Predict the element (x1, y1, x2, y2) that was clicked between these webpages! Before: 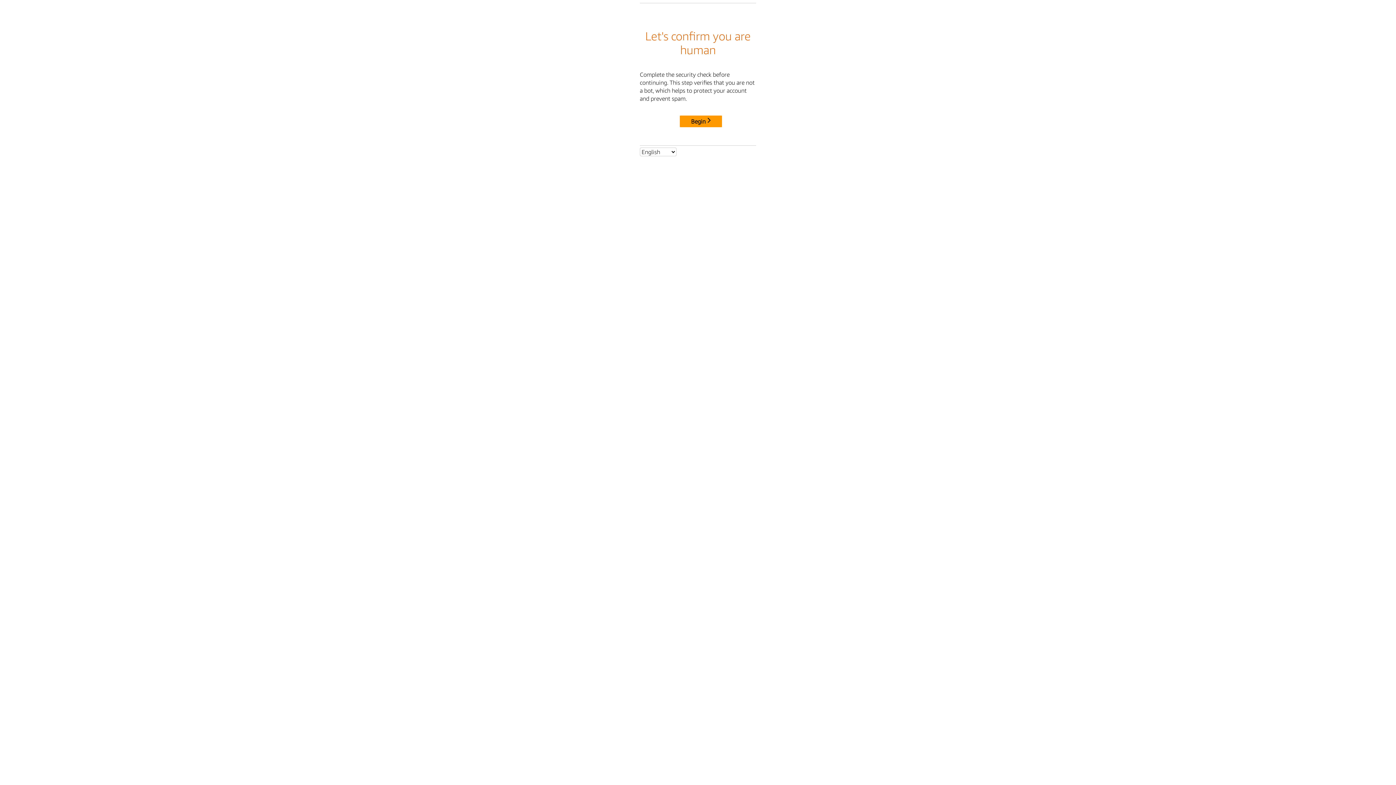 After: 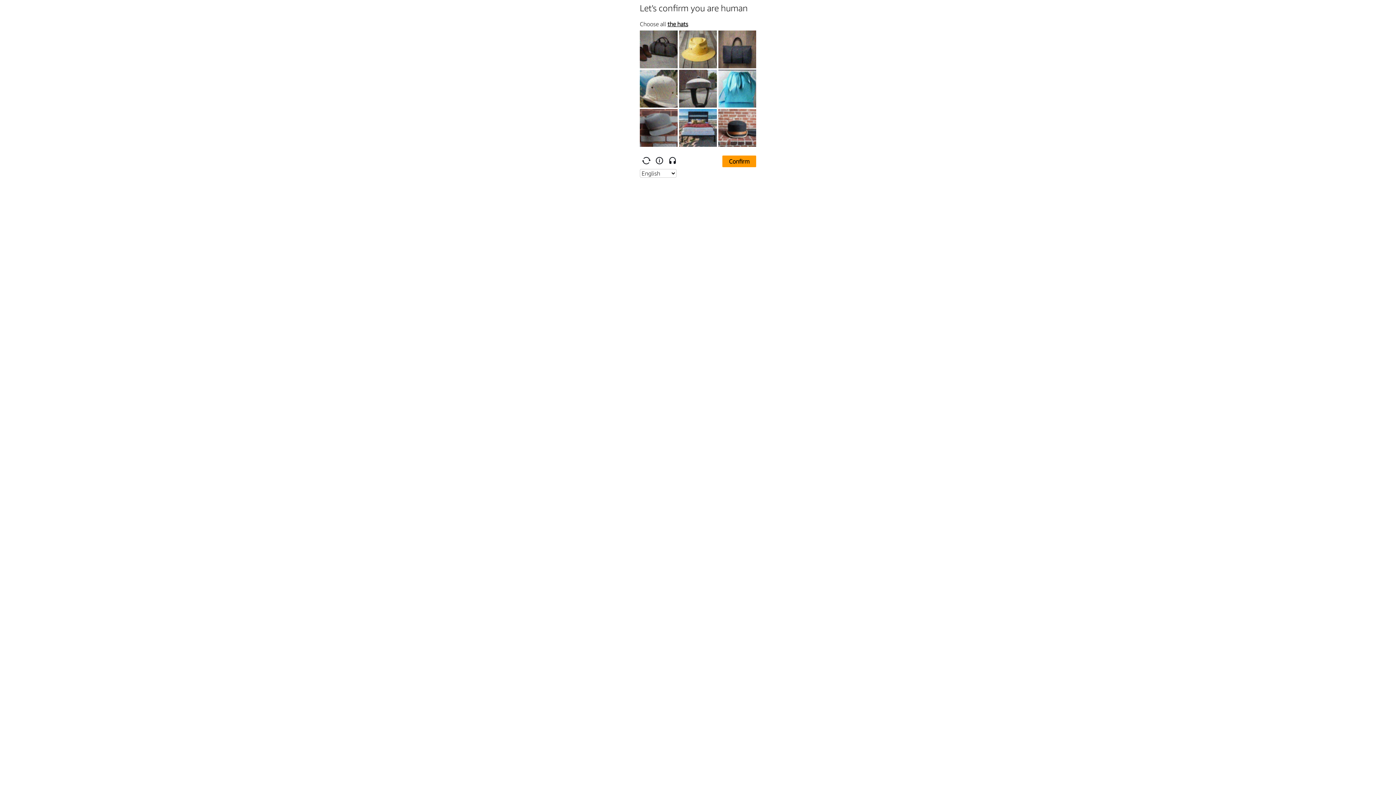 Action: bbox: (680, 115, 722, 127) label: Begin